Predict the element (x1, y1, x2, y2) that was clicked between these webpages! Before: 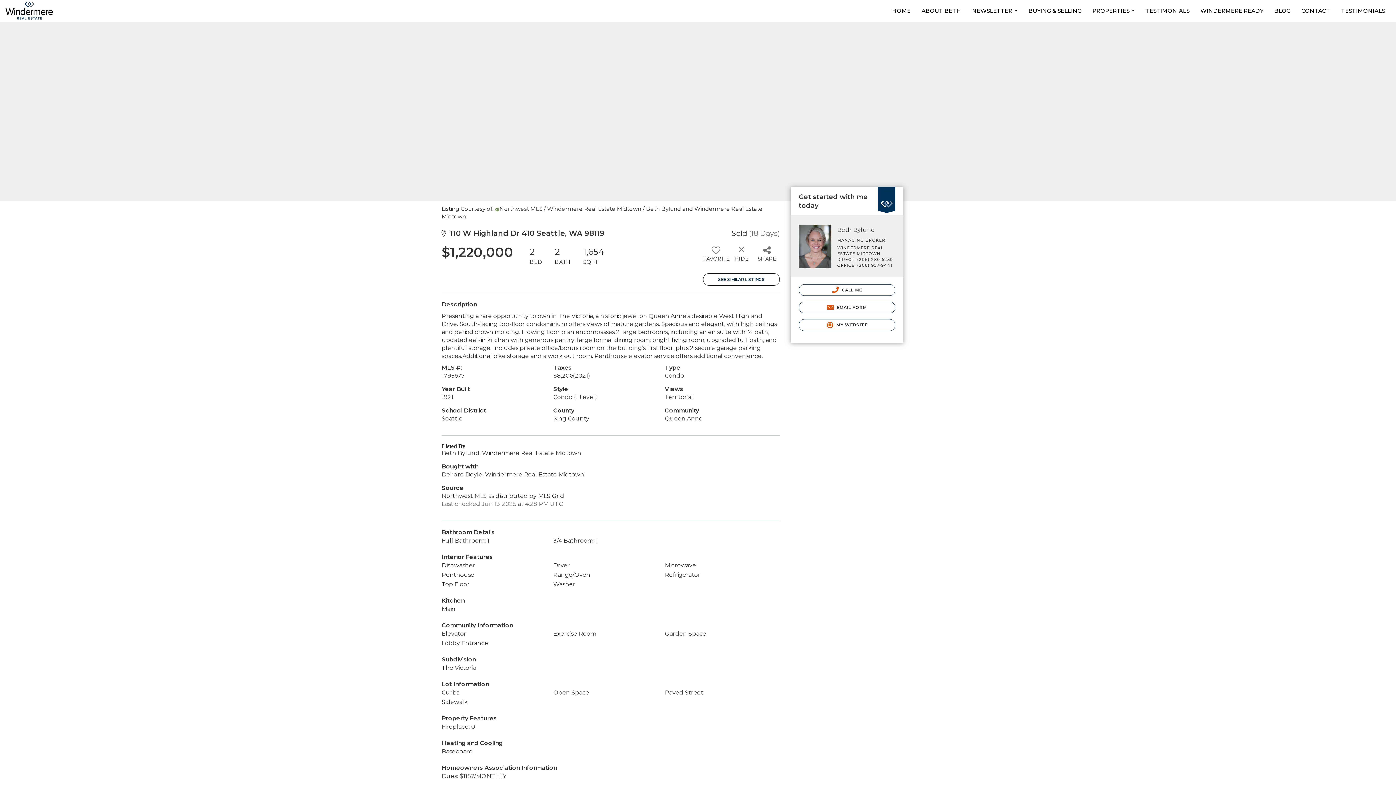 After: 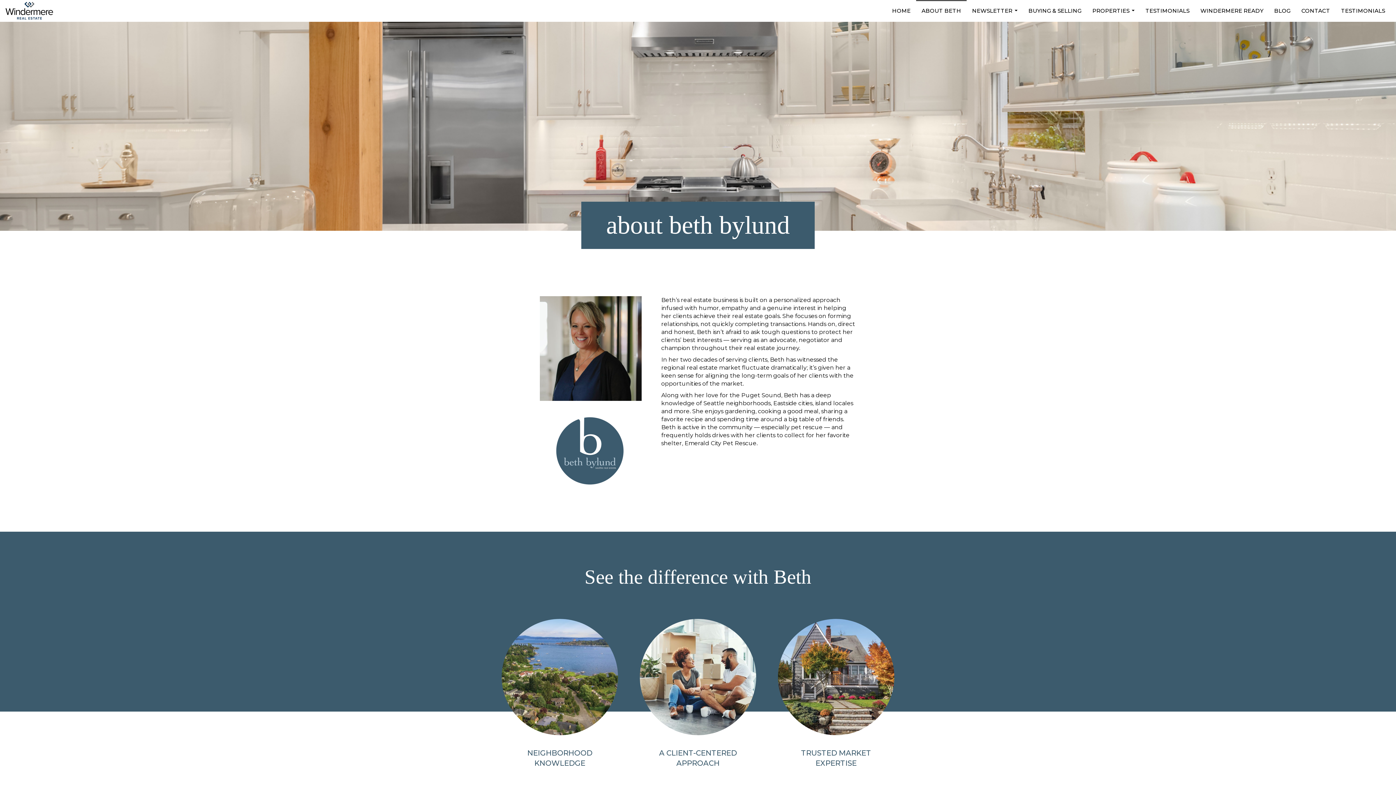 Action: label: ABOUT BETH bbox: (916, 0, 966, 21)